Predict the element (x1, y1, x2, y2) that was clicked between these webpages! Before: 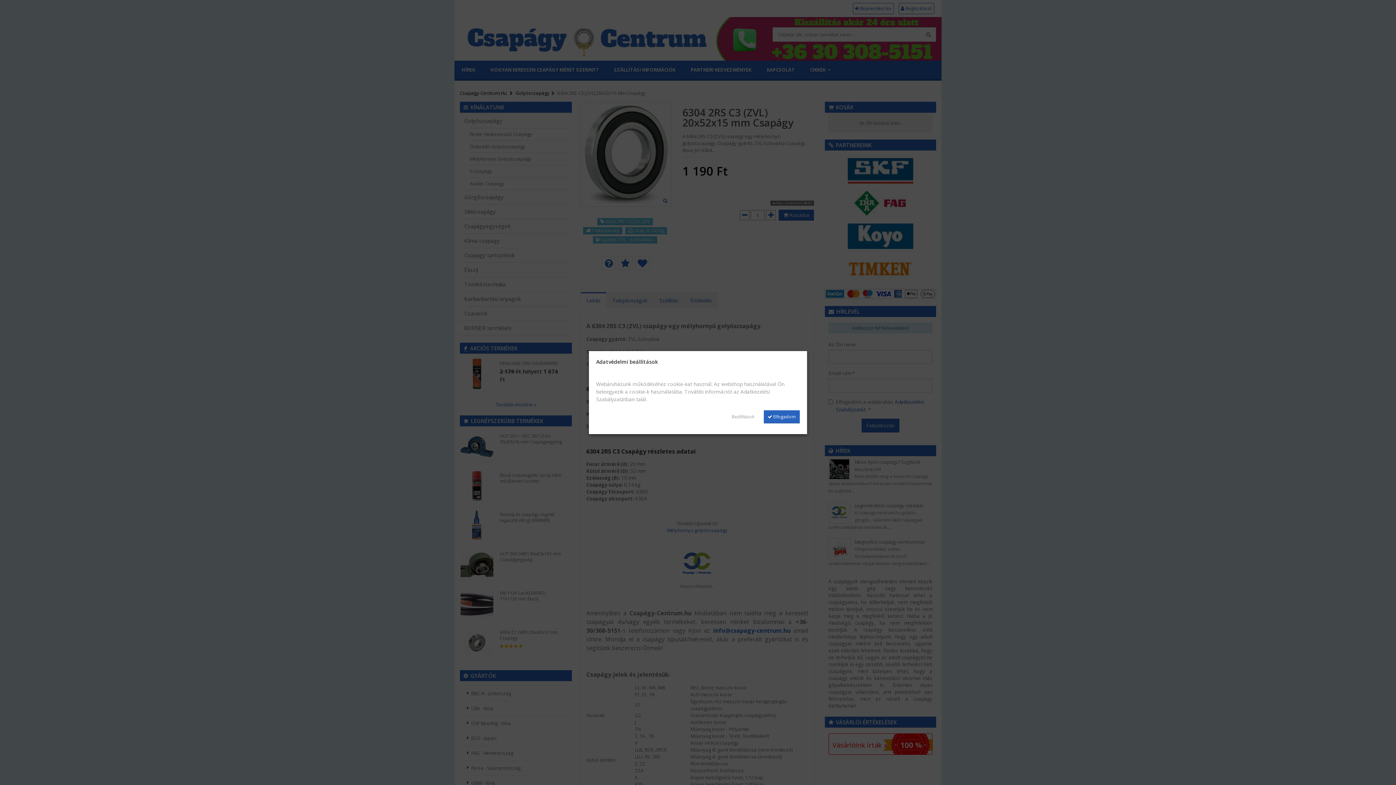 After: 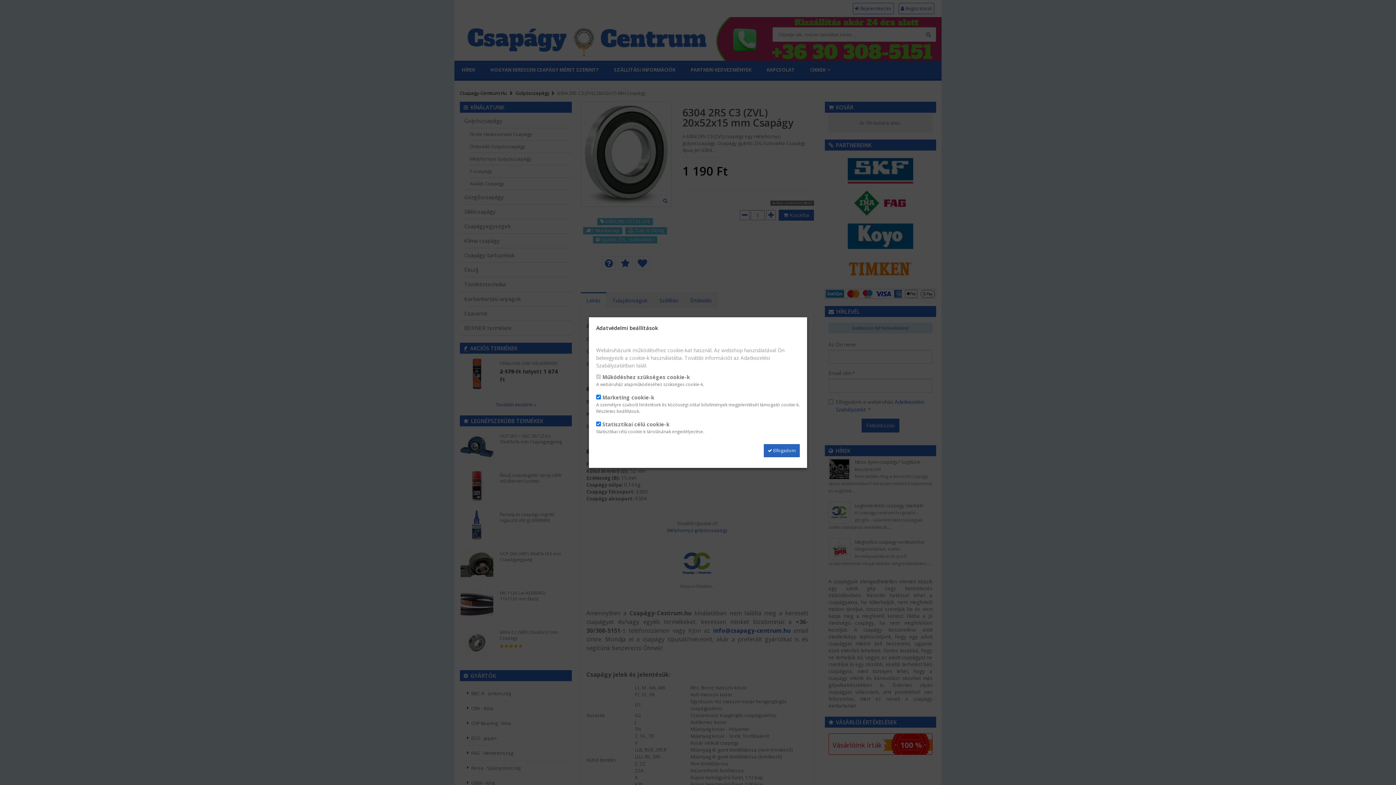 Action: bbox: (728, 410, 758, 423) label: Beállítások